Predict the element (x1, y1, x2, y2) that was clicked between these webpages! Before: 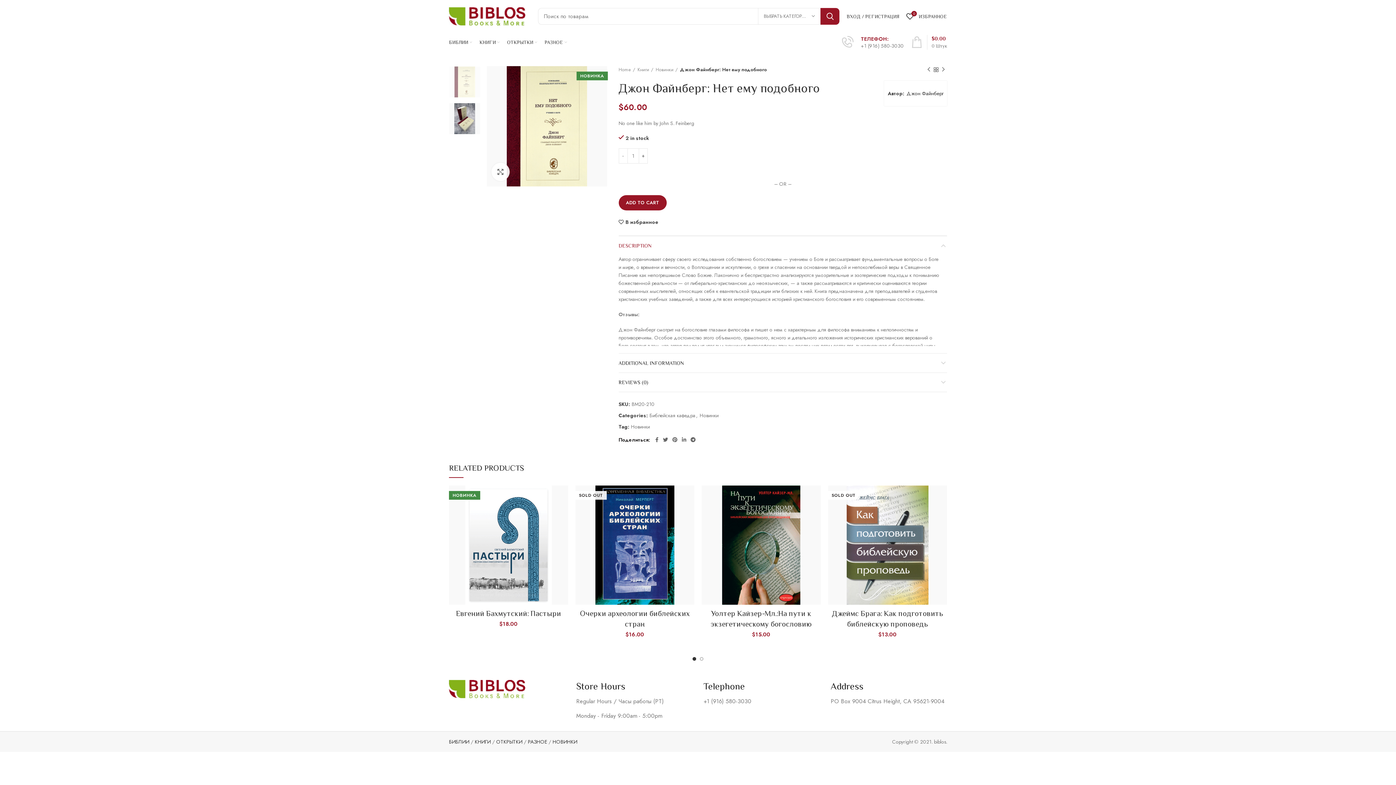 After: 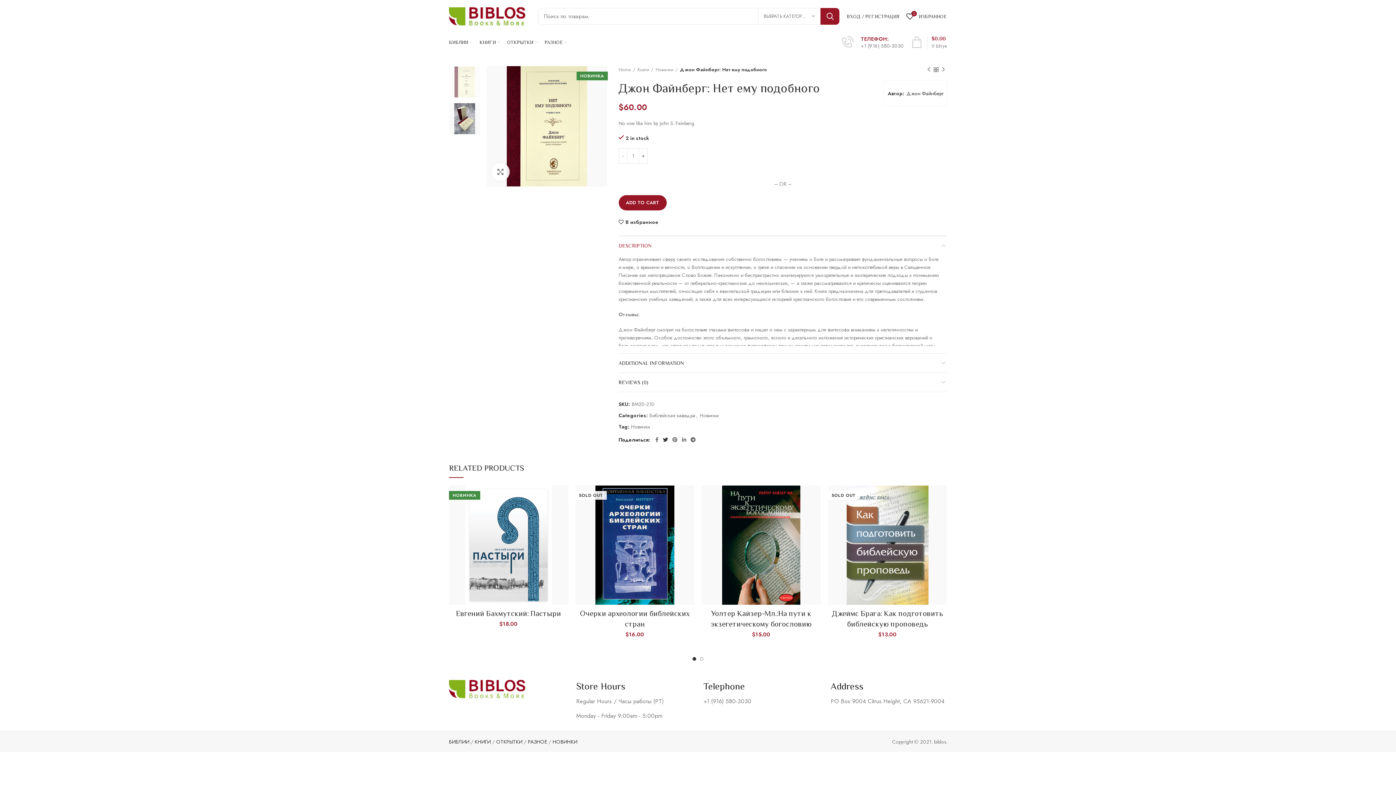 Action: bbox: (660, 388, 670, 397)